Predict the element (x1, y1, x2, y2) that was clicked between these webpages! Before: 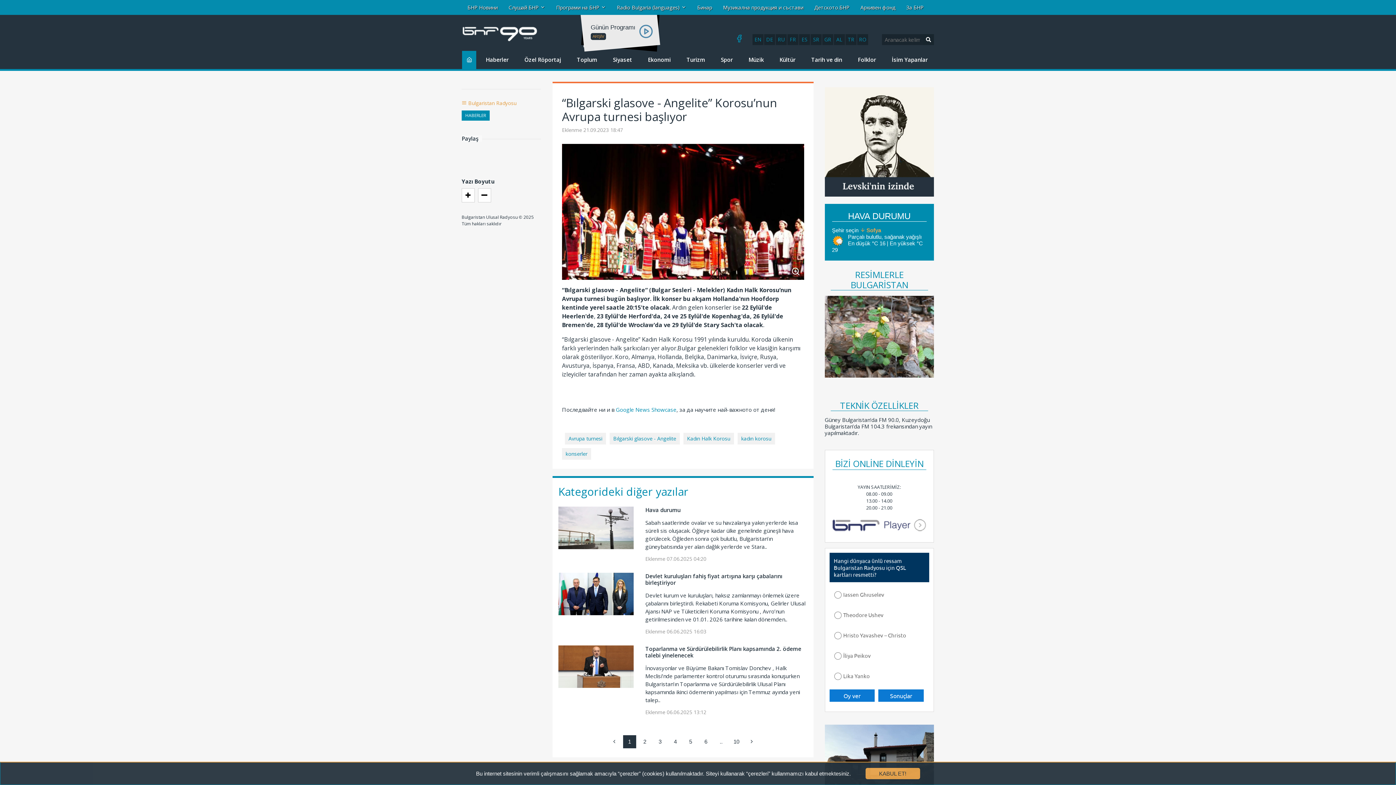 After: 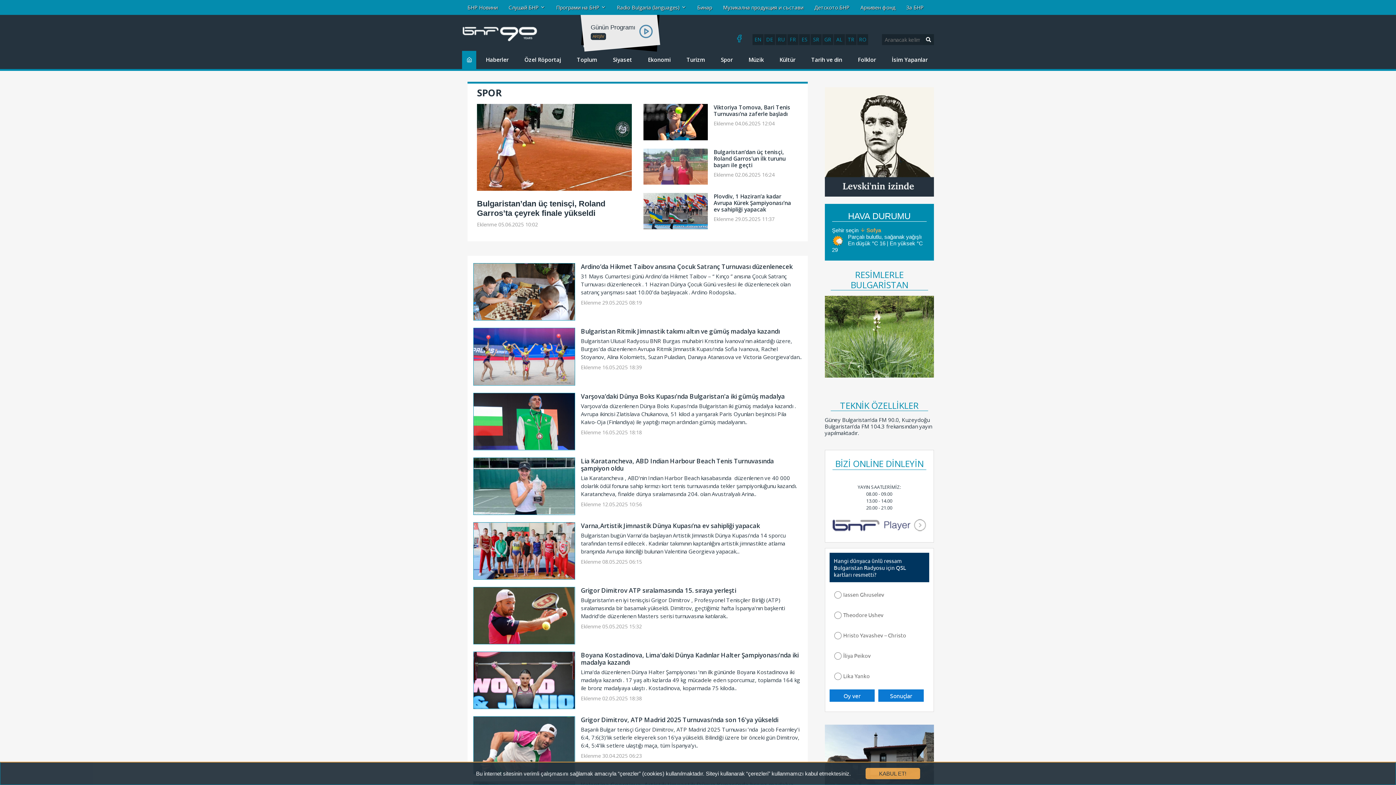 Action: label: Spor bbox: (714, 50, 739, 69)